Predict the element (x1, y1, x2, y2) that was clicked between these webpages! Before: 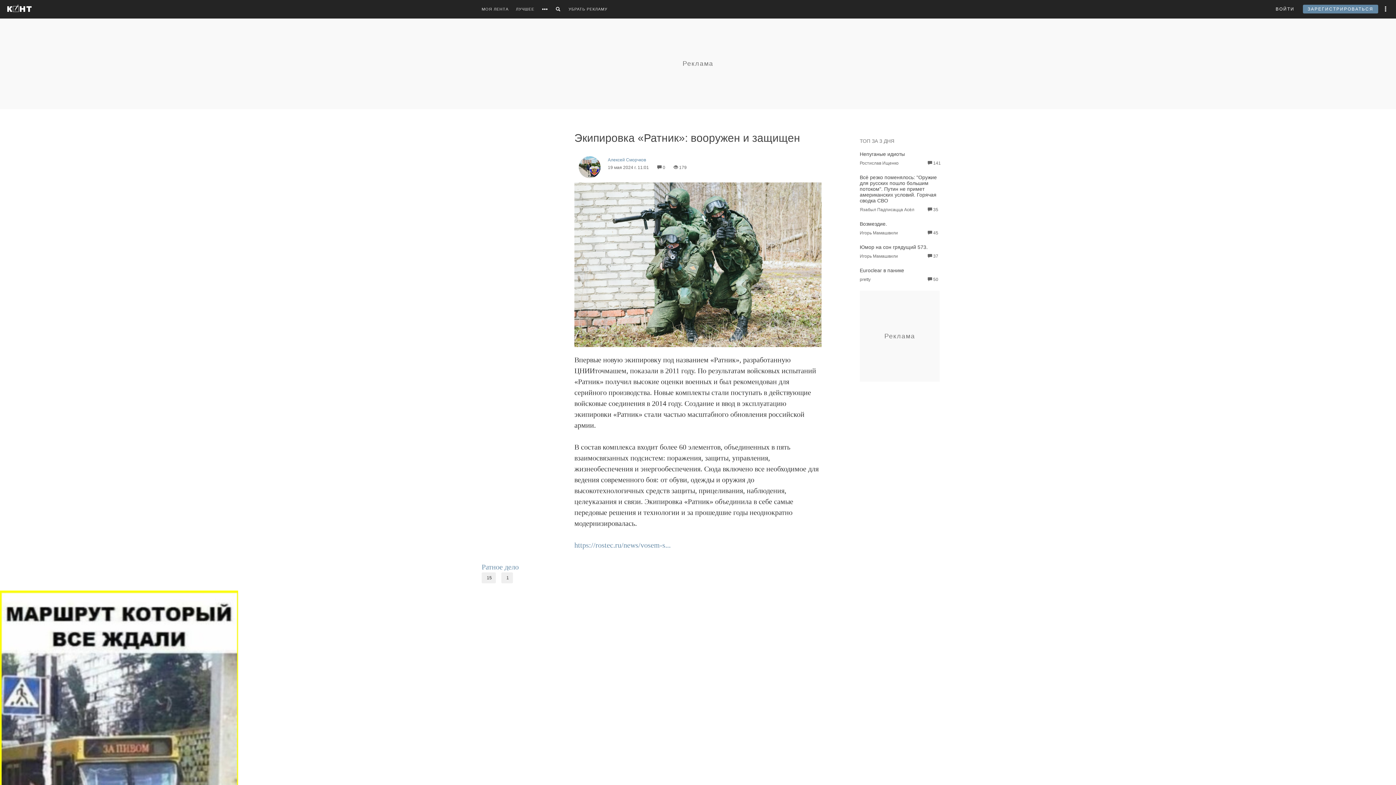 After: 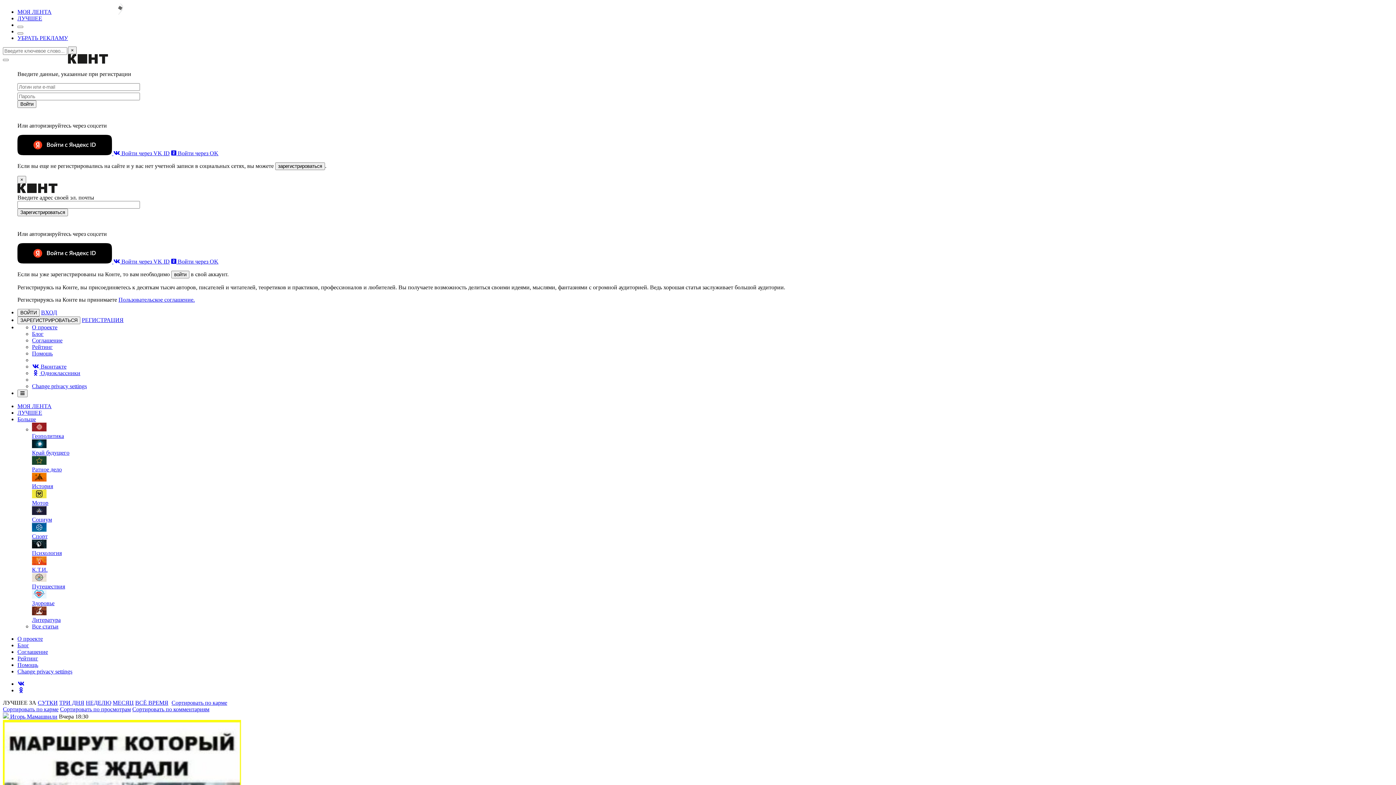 Action: label: ЛУЧШЕЕ bbox: (512, 0, 538, 18)